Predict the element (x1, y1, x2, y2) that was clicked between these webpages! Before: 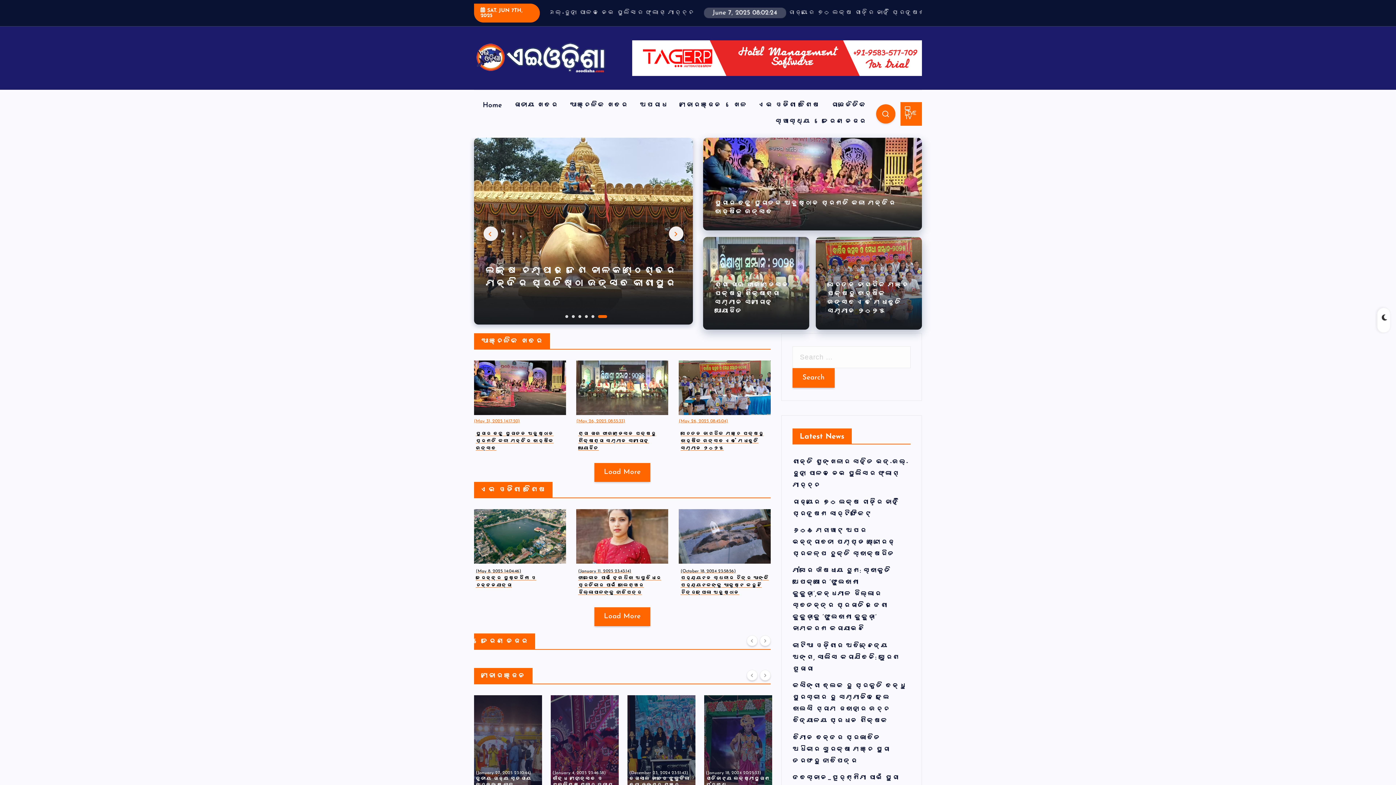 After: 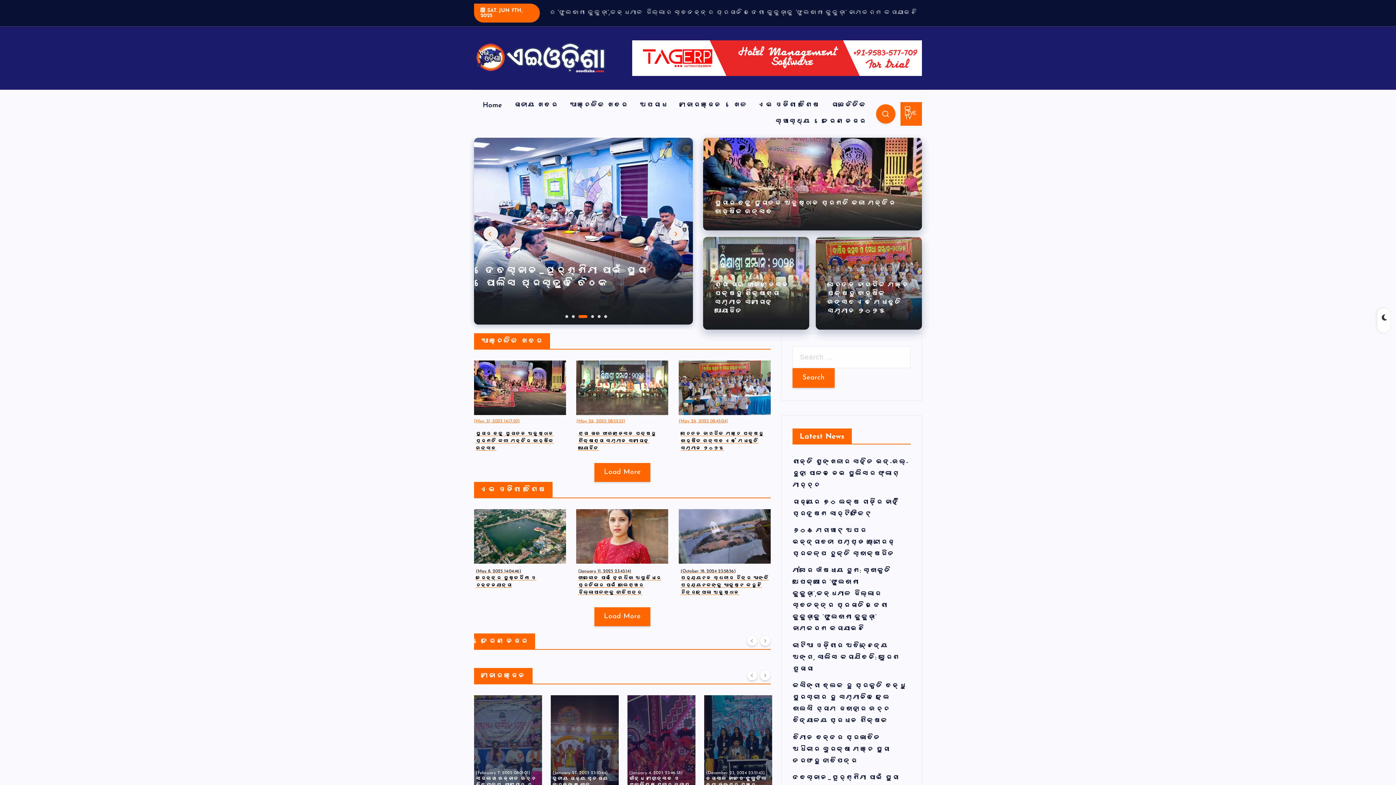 Action: label: 3 bbox: (581, 312, 589, 319)